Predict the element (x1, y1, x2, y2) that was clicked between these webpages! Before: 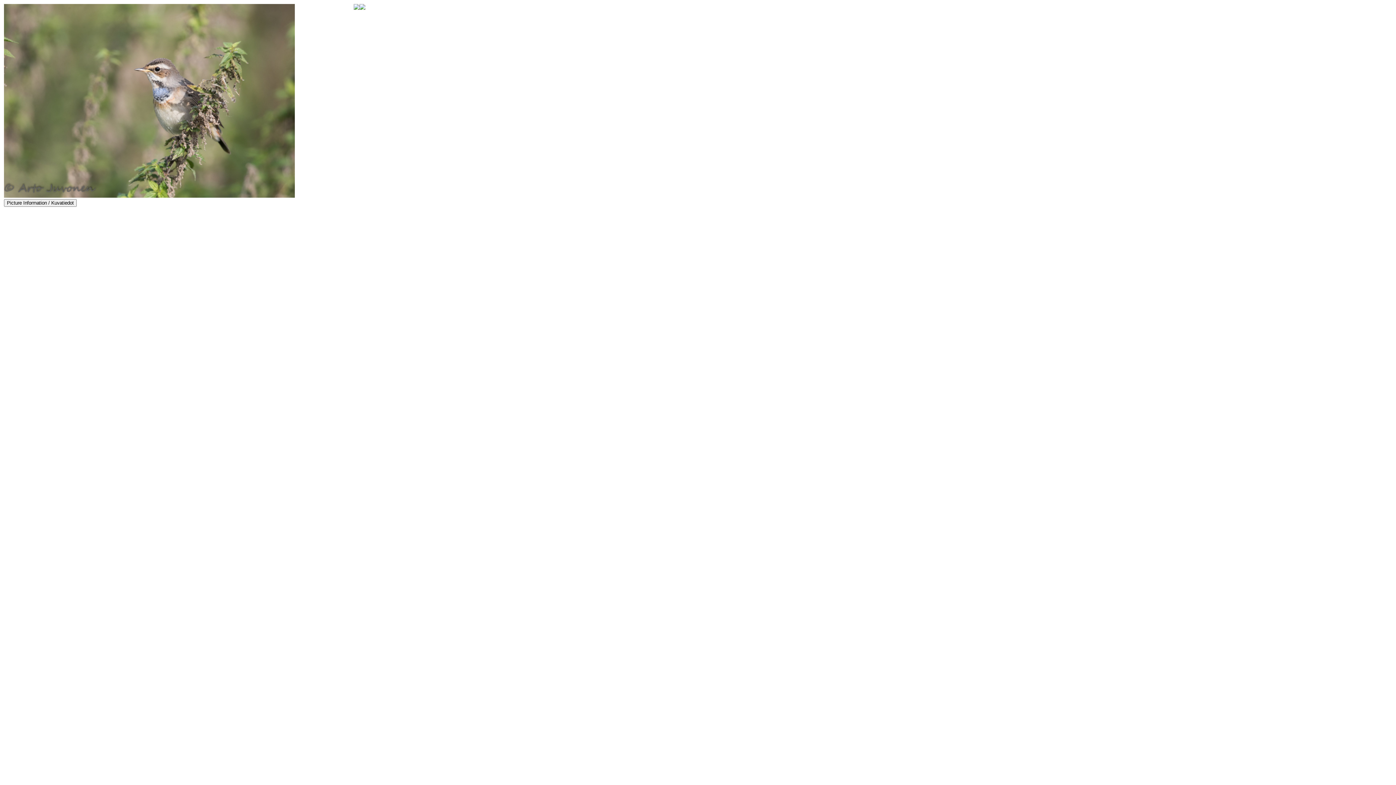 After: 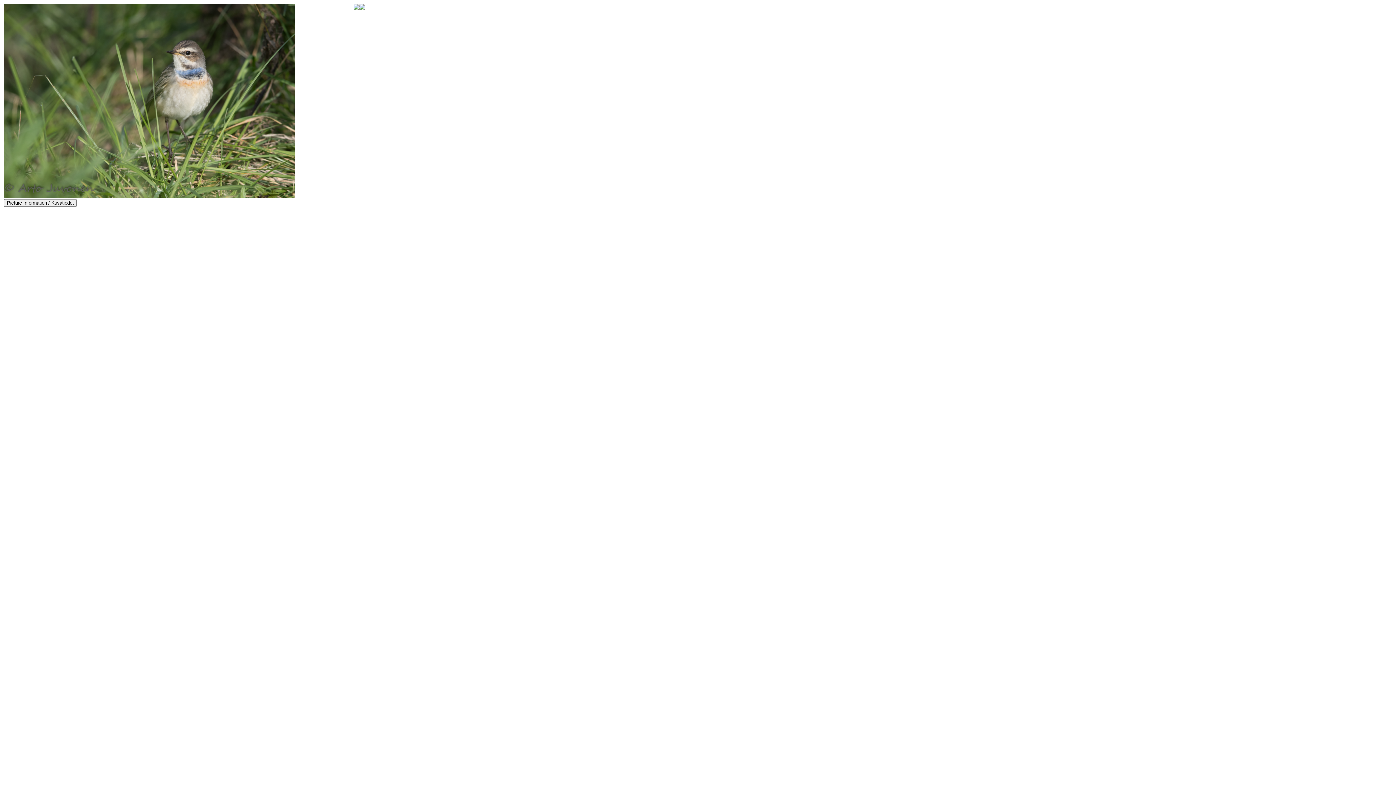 Action: bbox: (359, 4, 365, 10)